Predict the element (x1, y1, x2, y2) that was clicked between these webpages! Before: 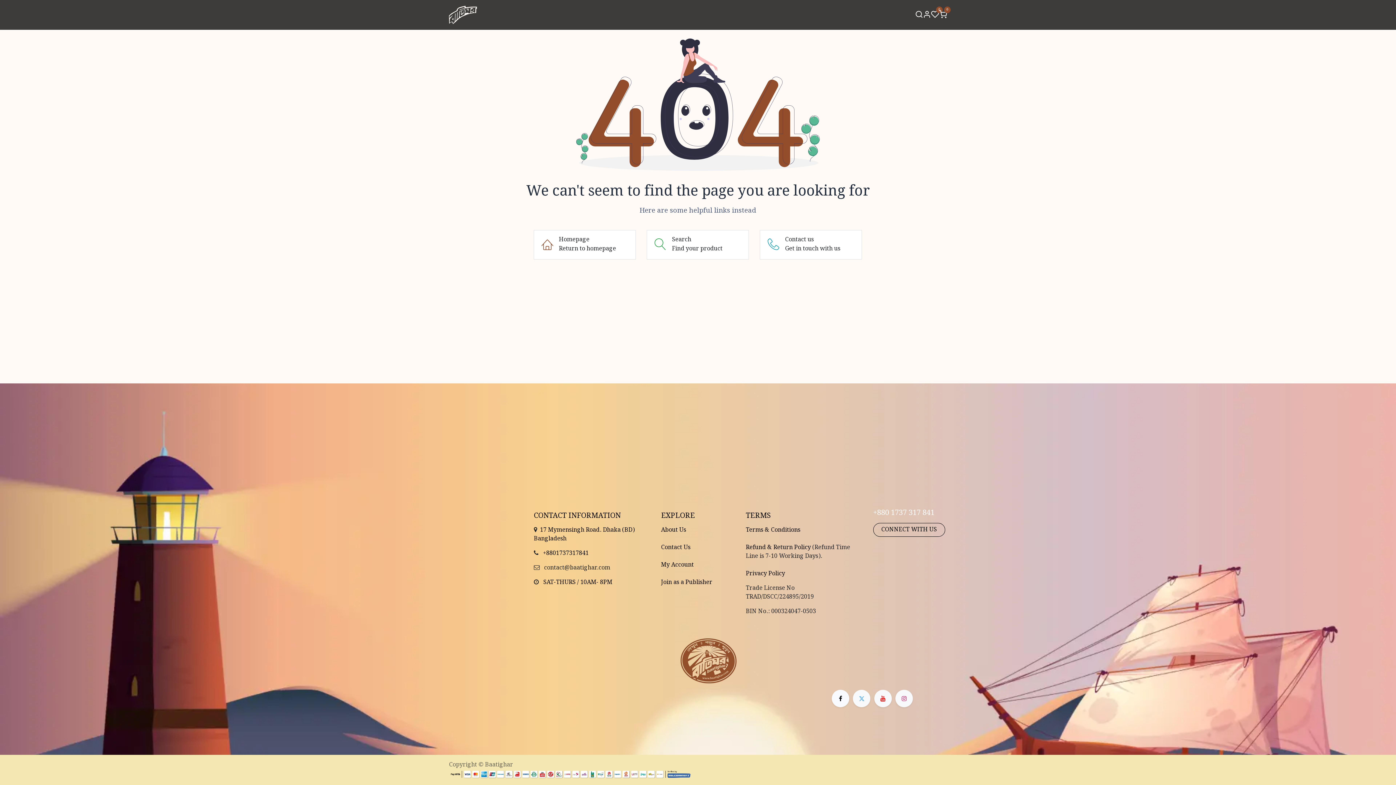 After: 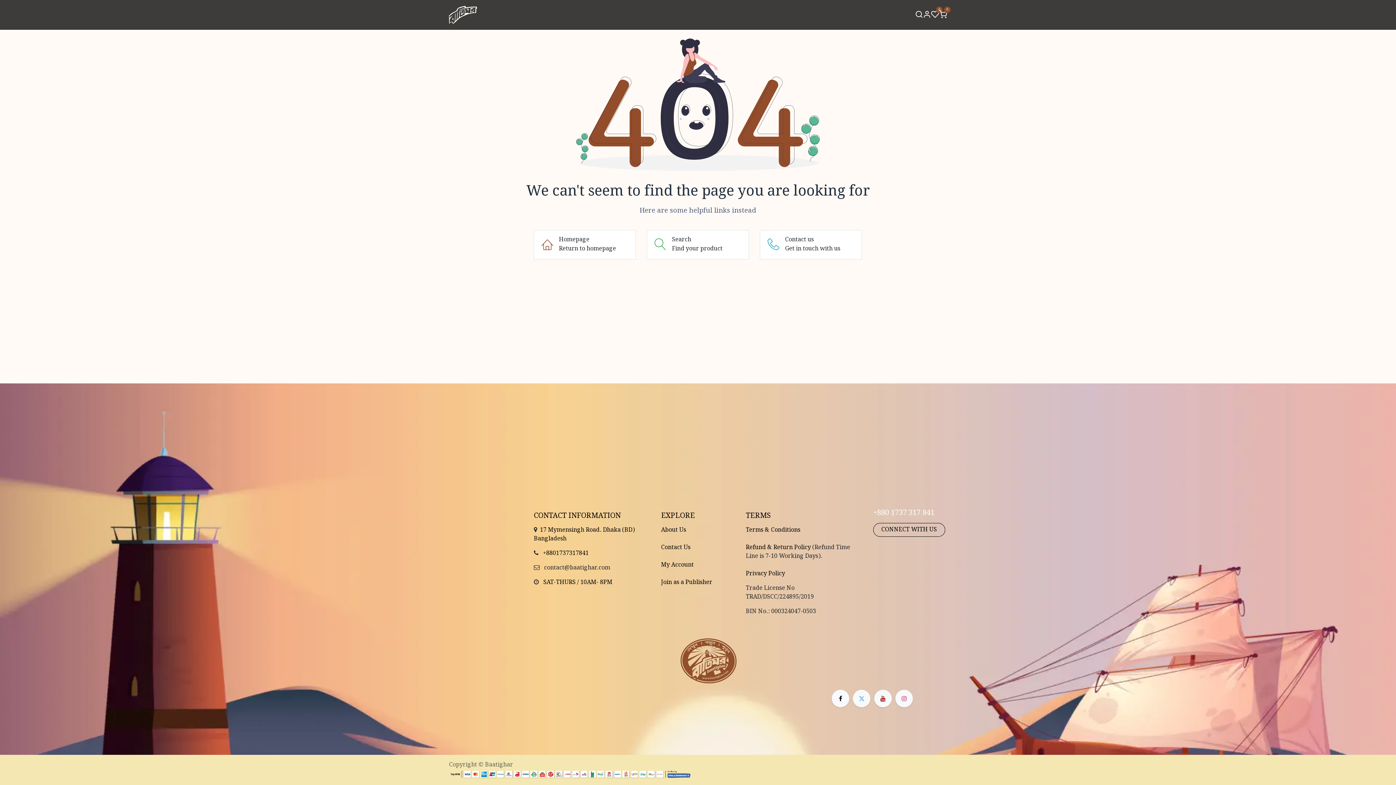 Action: label: YouTube bbox: (874, 690, 891, 707)